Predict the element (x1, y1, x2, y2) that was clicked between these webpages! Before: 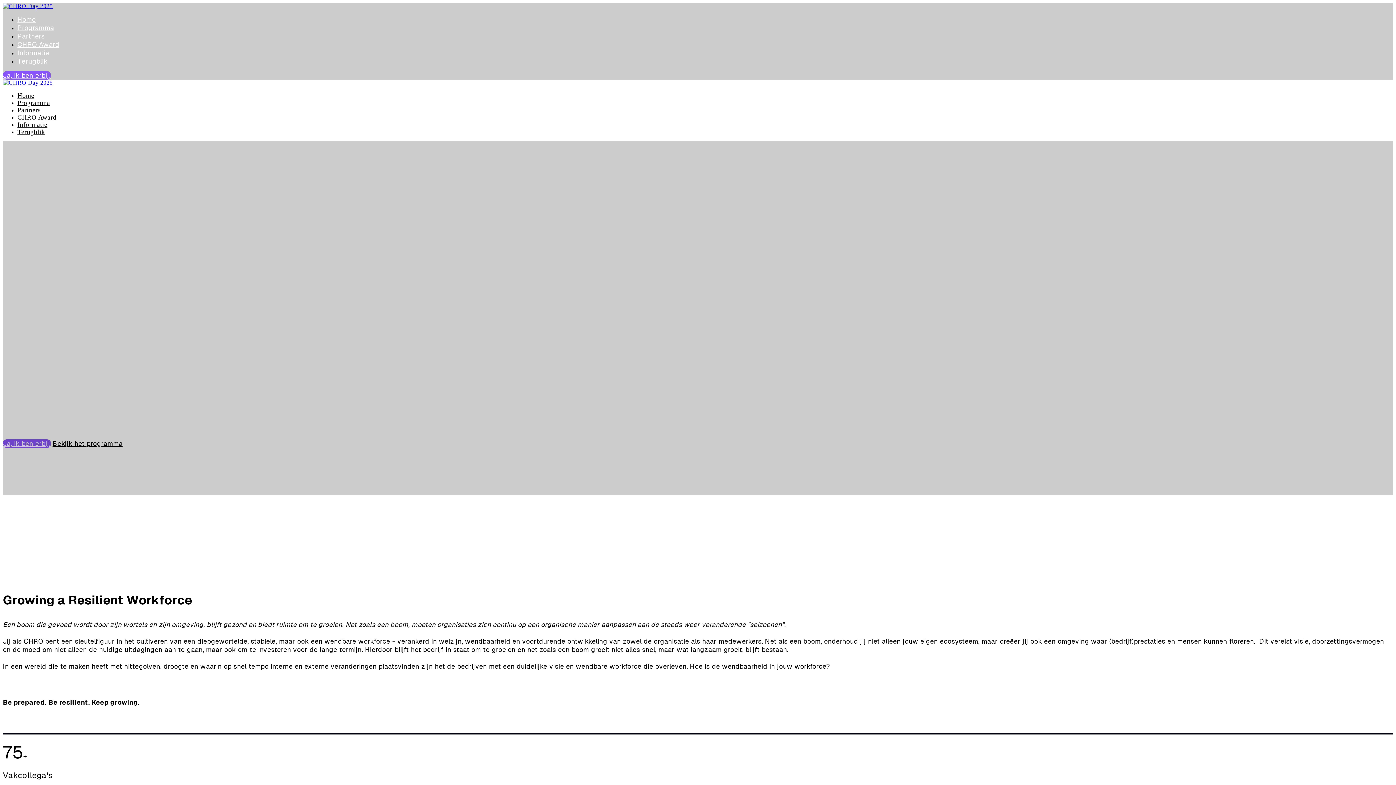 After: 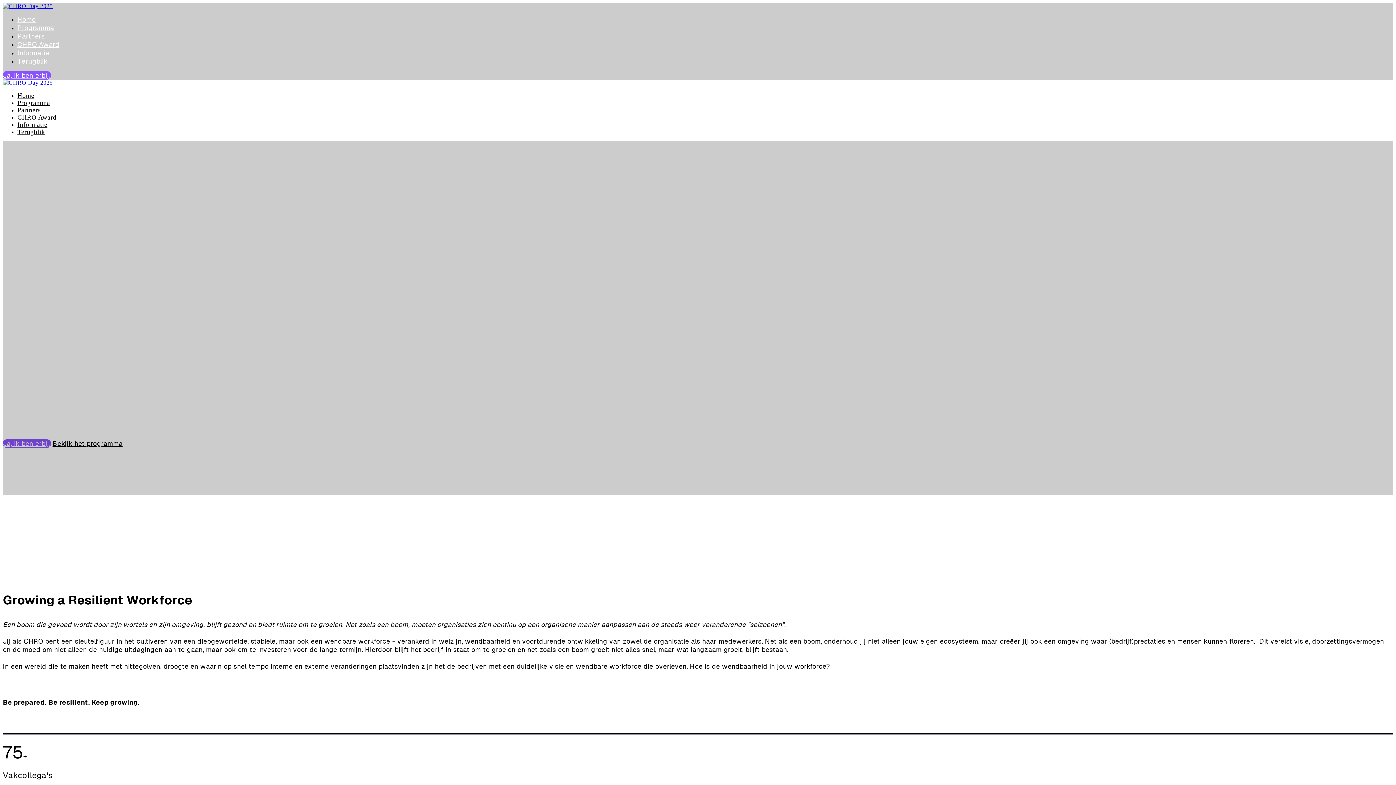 Action: bbox: (2, 79, 1393, 86)